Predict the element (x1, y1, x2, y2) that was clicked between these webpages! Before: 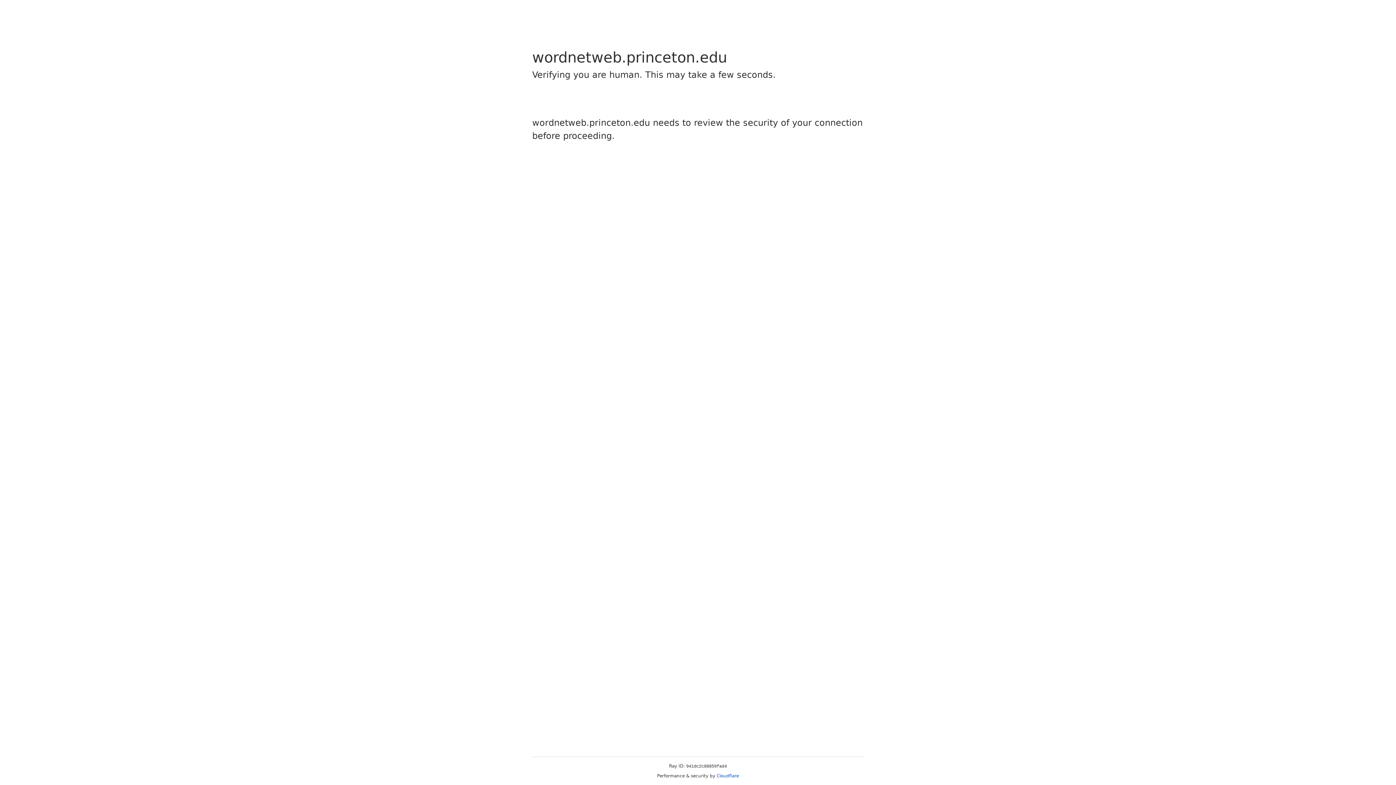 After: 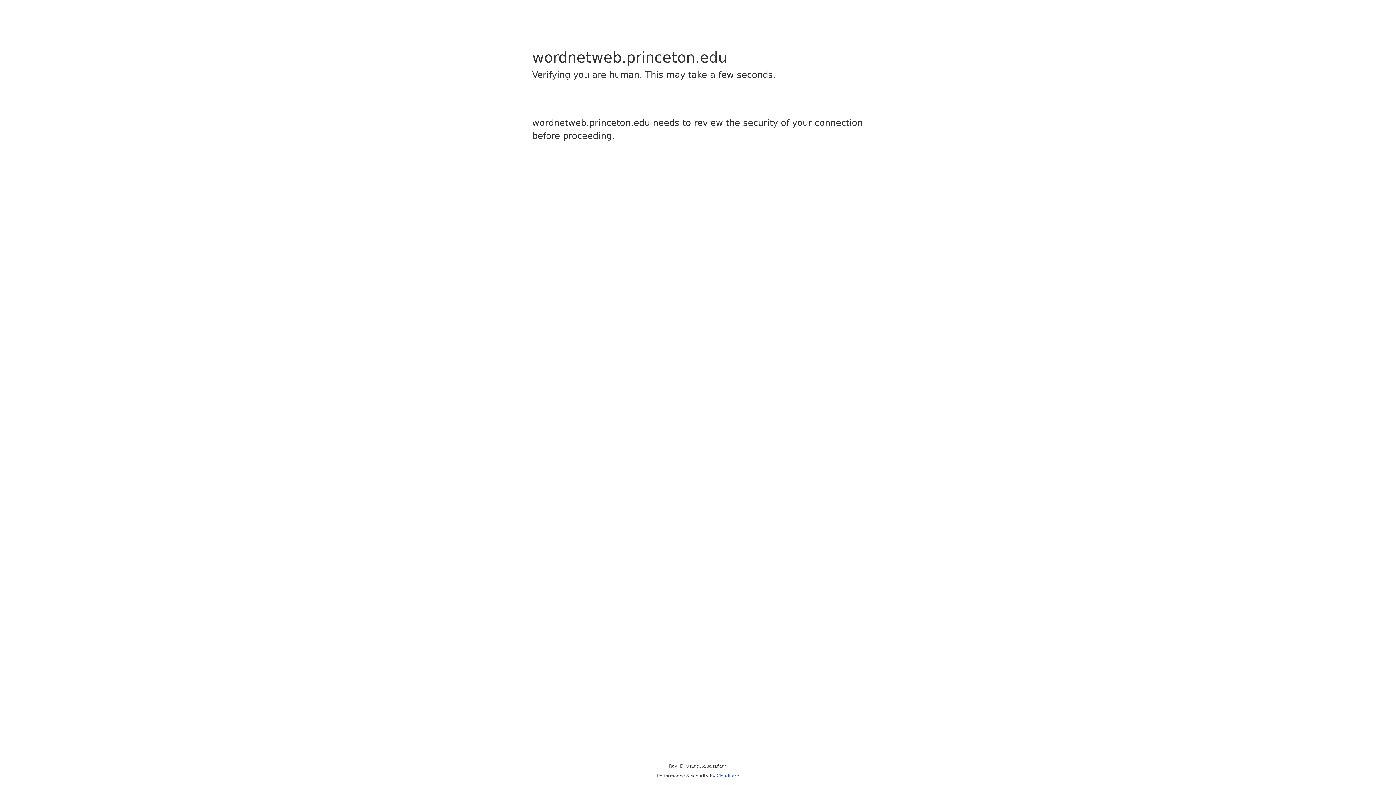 Action: bbox: (716, 773, 739, 778) label: Cloudflare